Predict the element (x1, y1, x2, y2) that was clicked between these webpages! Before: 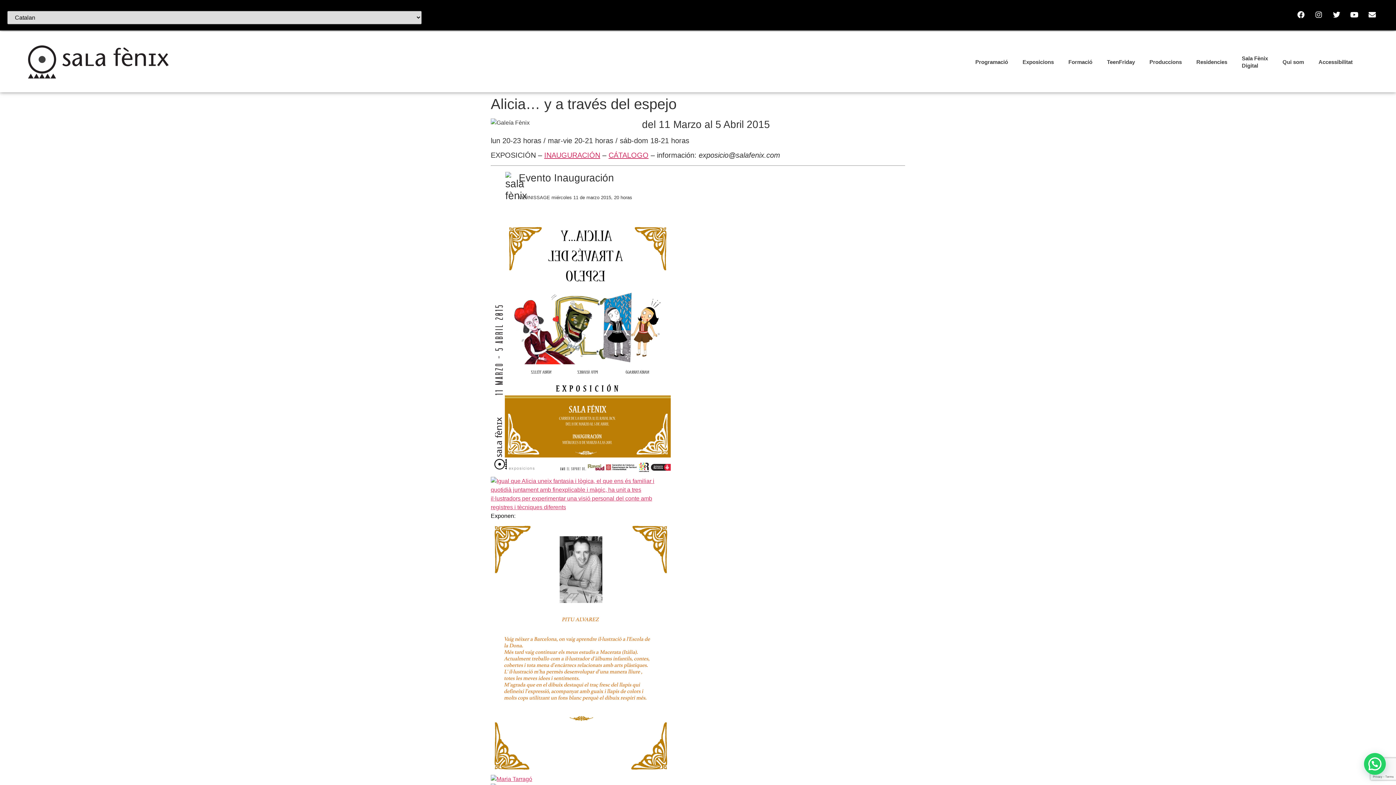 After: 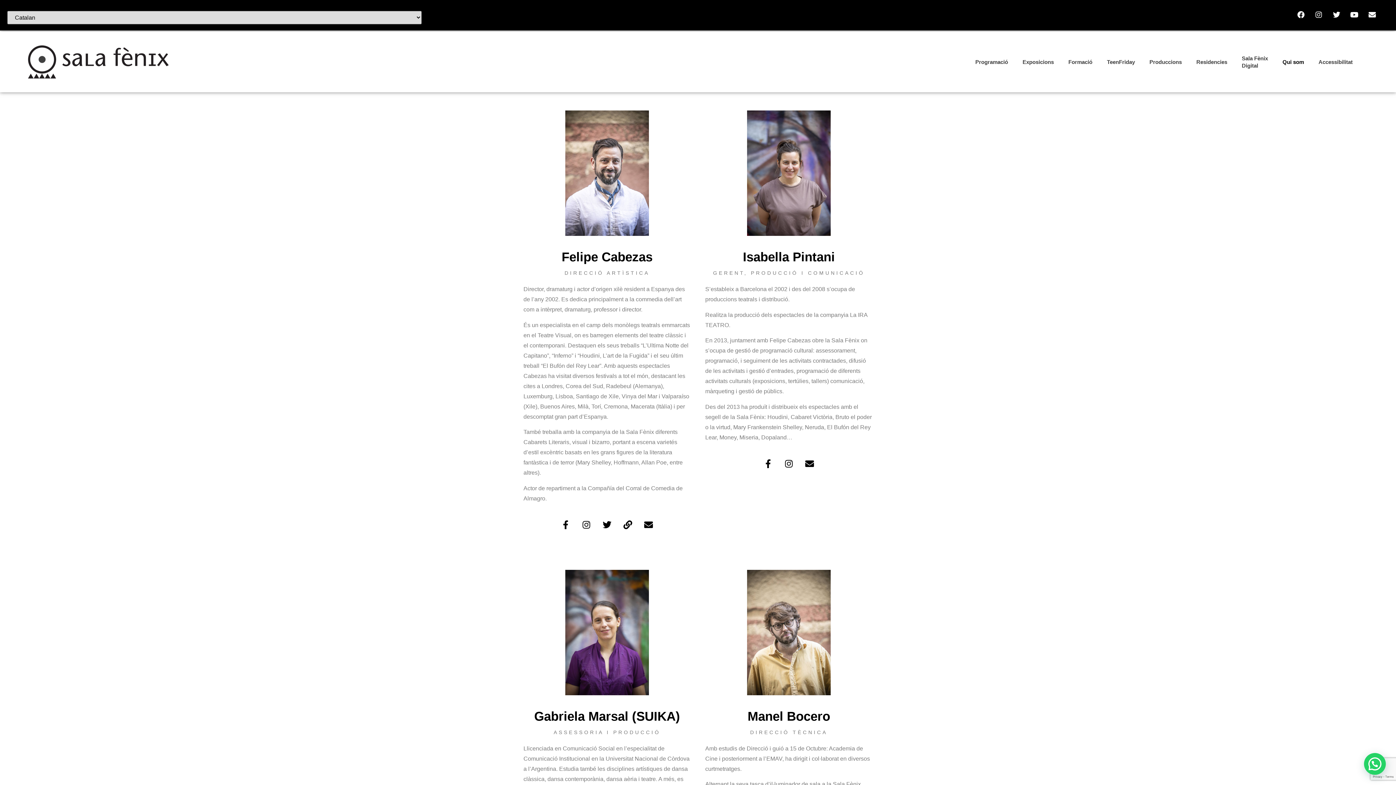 Action: bbox: (1275, 50, 1311, 74) label: Qui som